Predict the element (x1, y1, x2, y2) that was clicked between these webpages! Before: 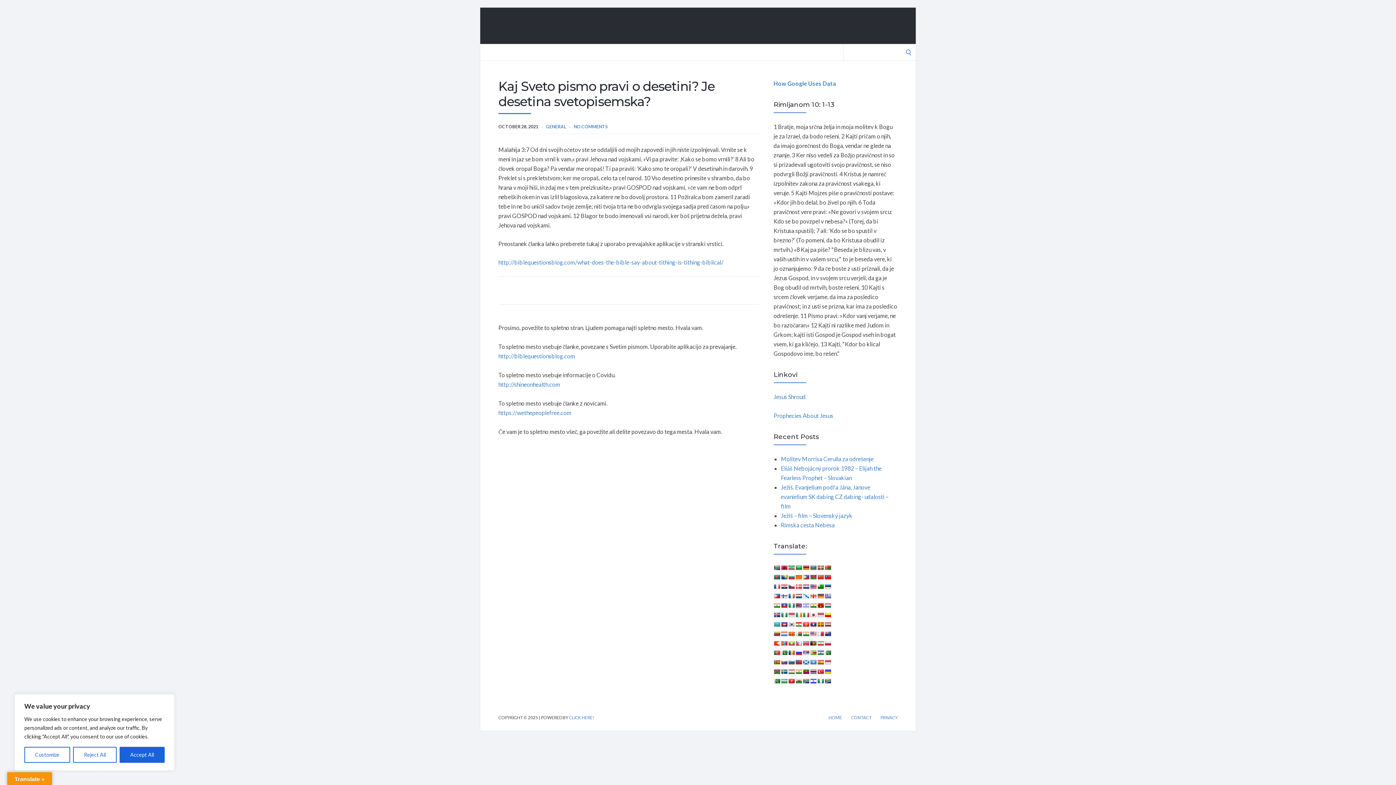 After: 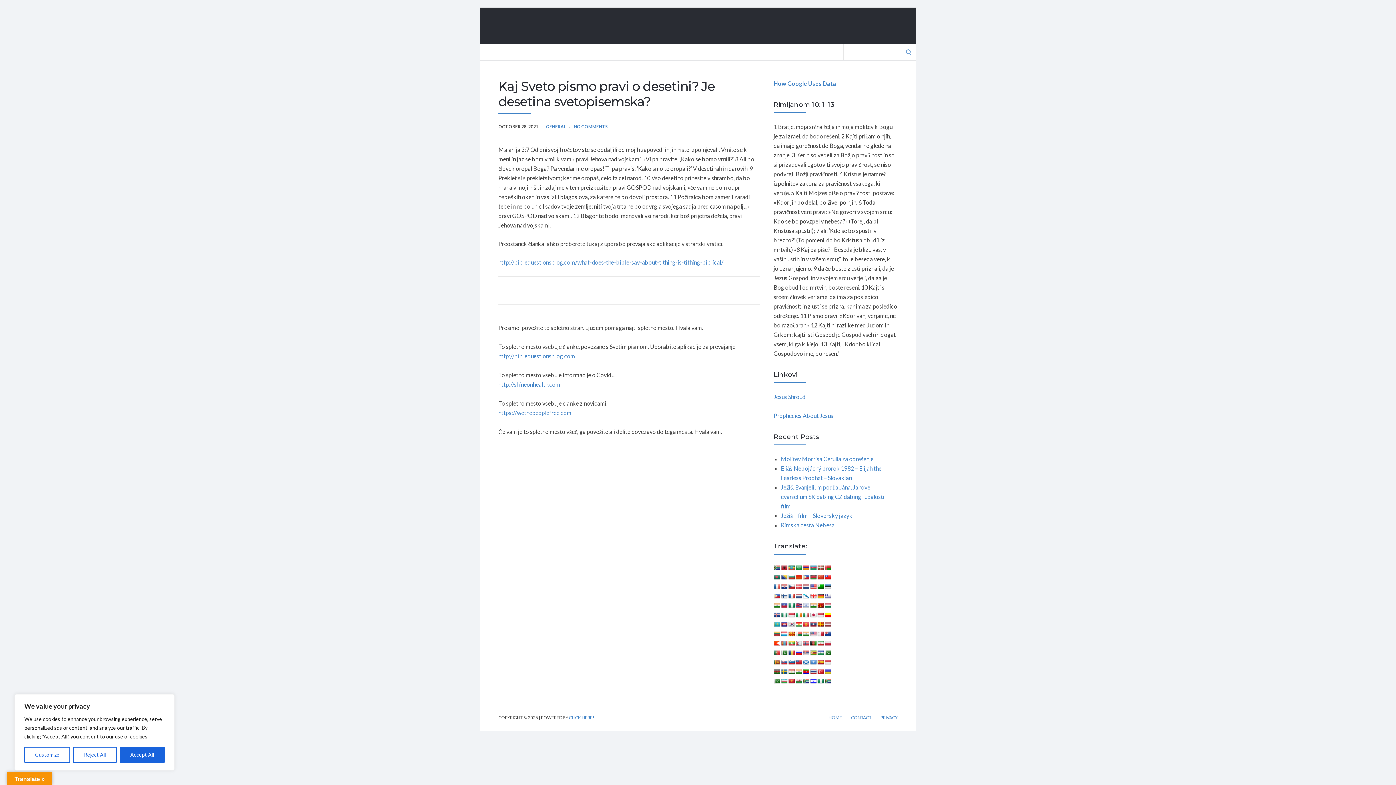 Action: bbox: (810, 584, 816, 589)